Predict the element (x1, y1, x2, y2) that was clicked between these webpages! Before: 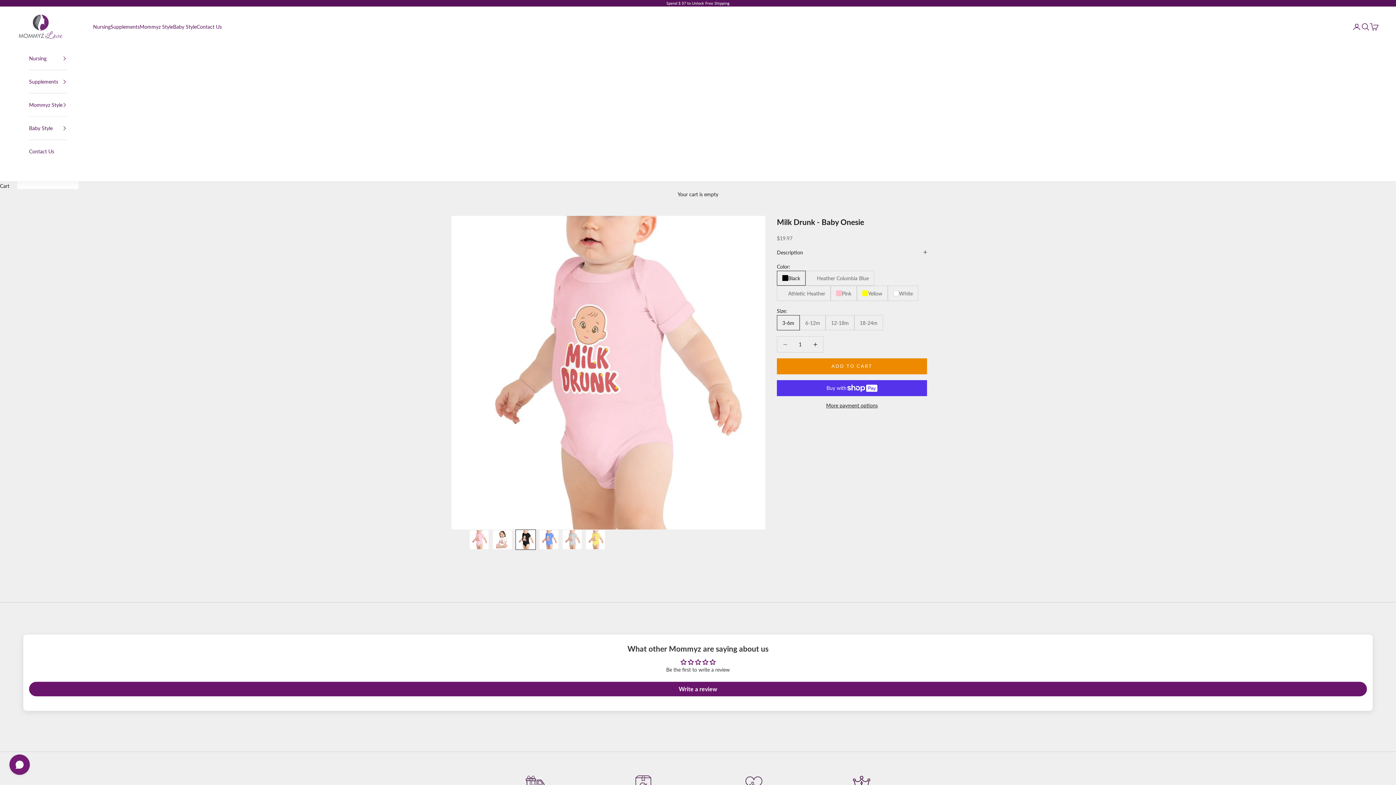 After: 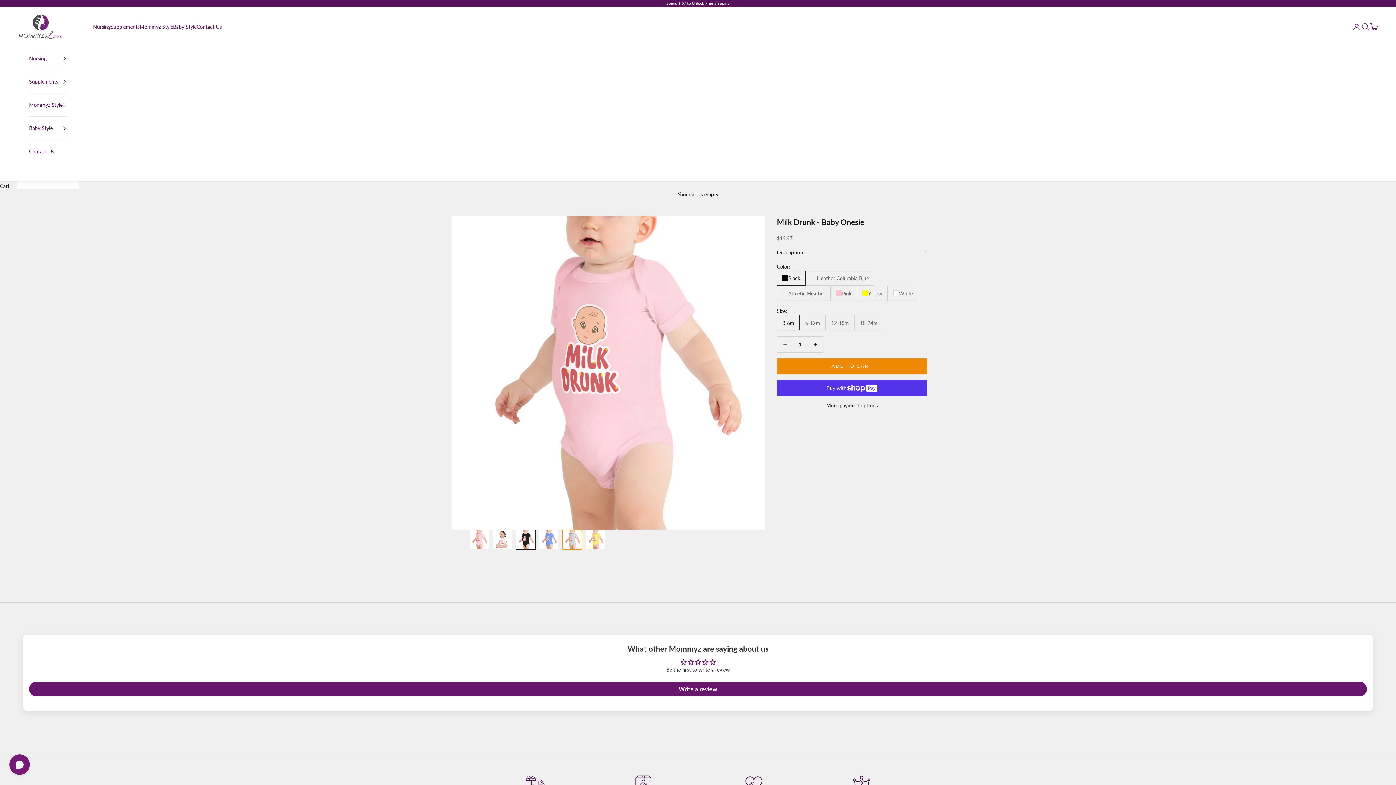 Action: label: Go to item 5 bbox: (562, 529, 582, 550)